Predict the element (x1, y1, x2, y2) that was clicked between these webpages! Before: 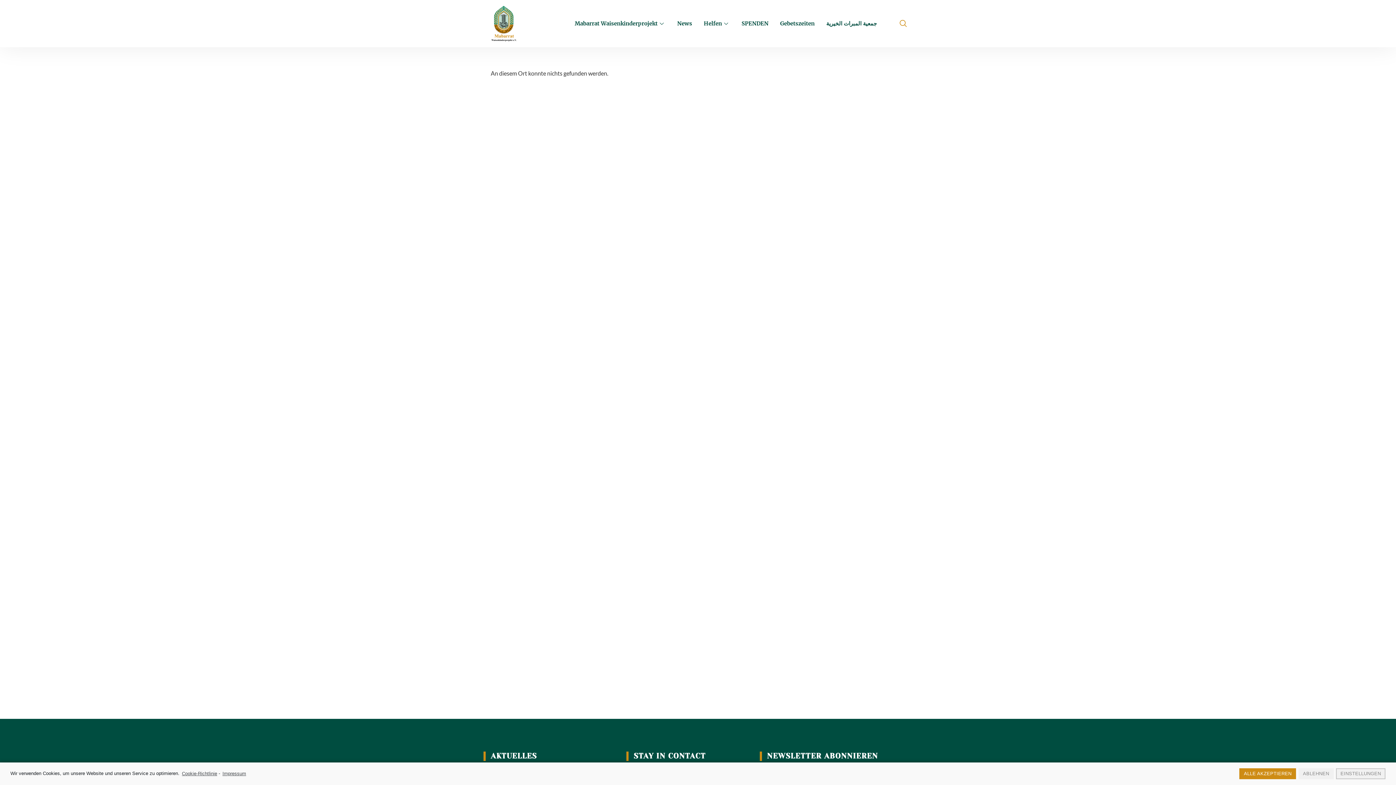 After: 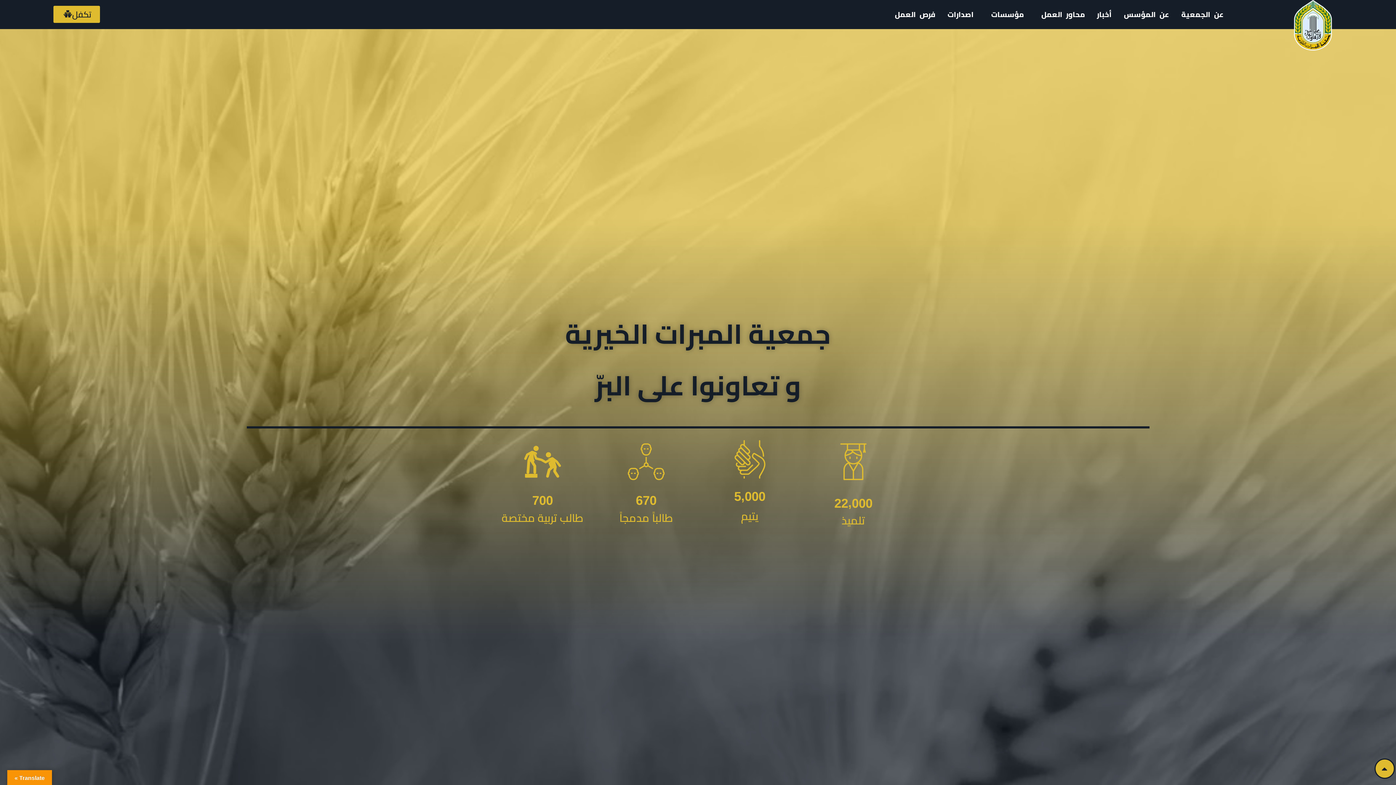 Action: bbox: (820, 18, 882, 29) label: جمعية المبرات الخيرية